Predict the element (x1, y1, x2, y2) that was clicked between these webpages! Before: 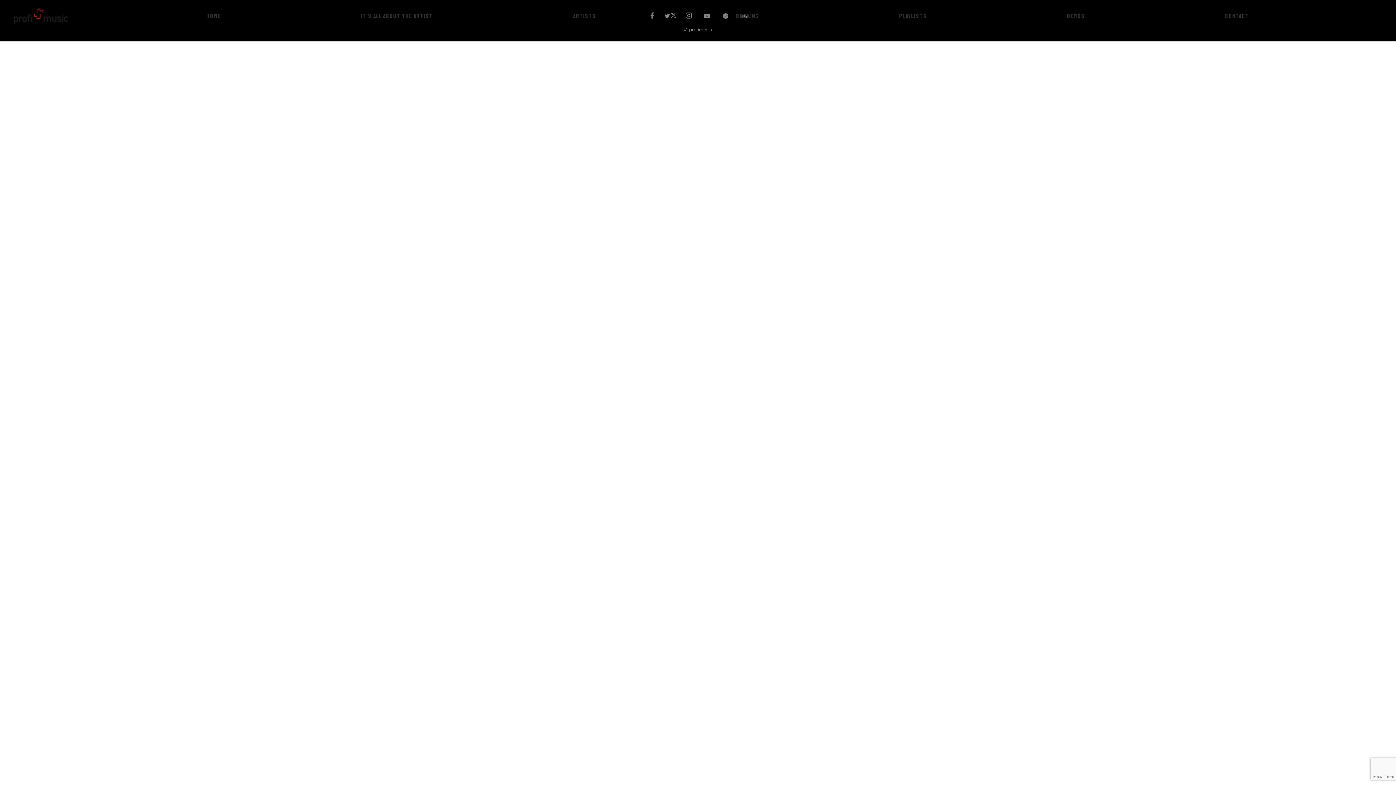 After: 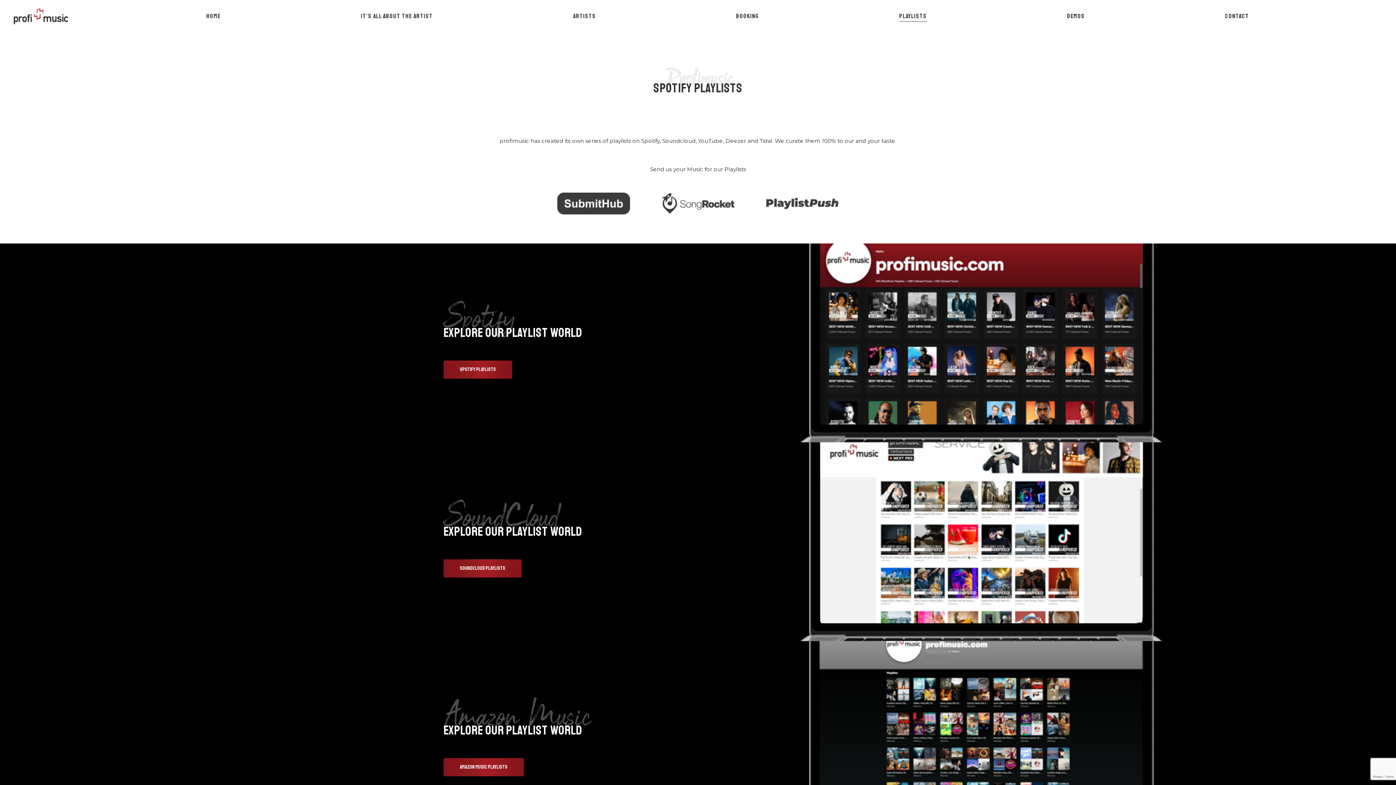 Action: bbox: (892, 0, 934, 32) label: PLAYLISTS